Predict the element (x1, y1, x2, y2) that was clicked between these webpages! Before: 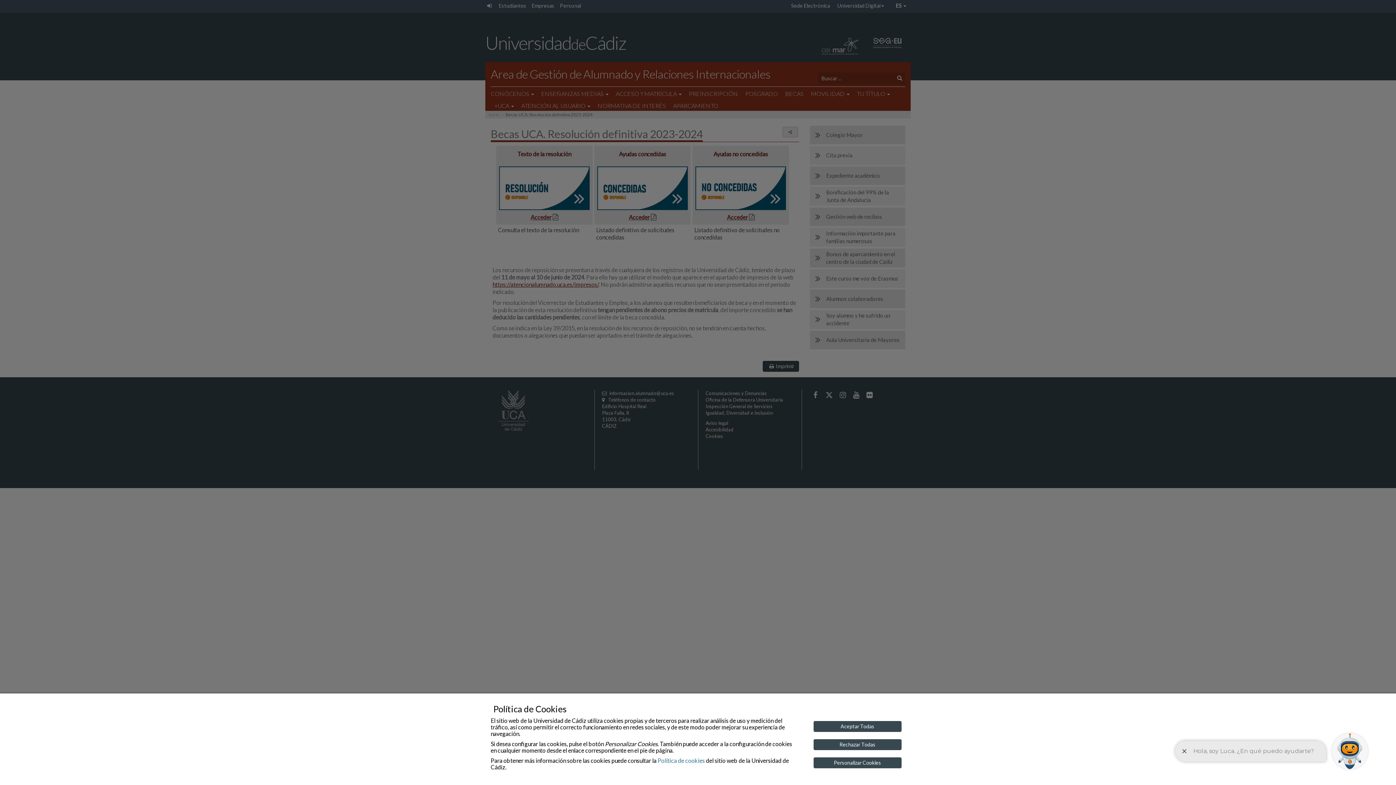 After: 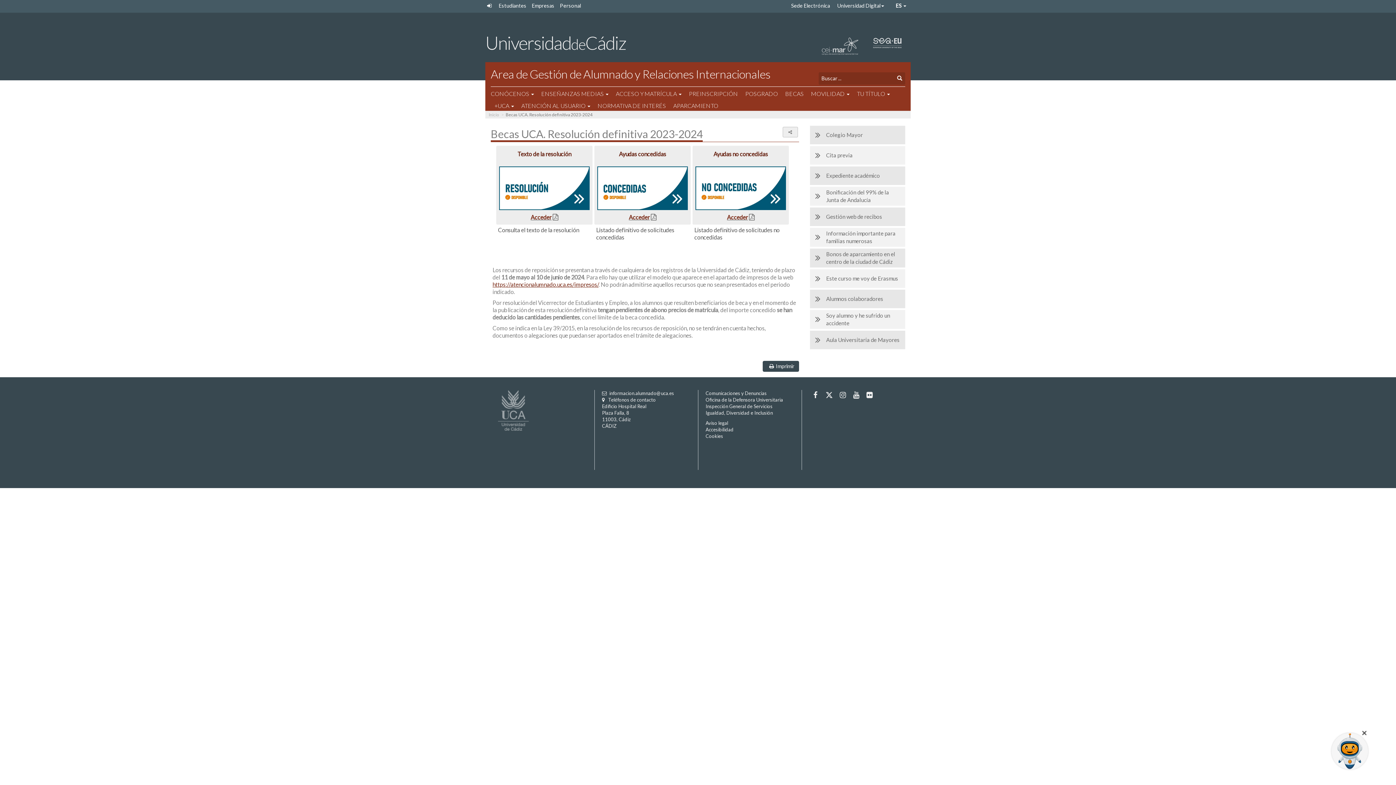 Action: bbox: (813, 739, 901, 750) label: Rechazar Todas